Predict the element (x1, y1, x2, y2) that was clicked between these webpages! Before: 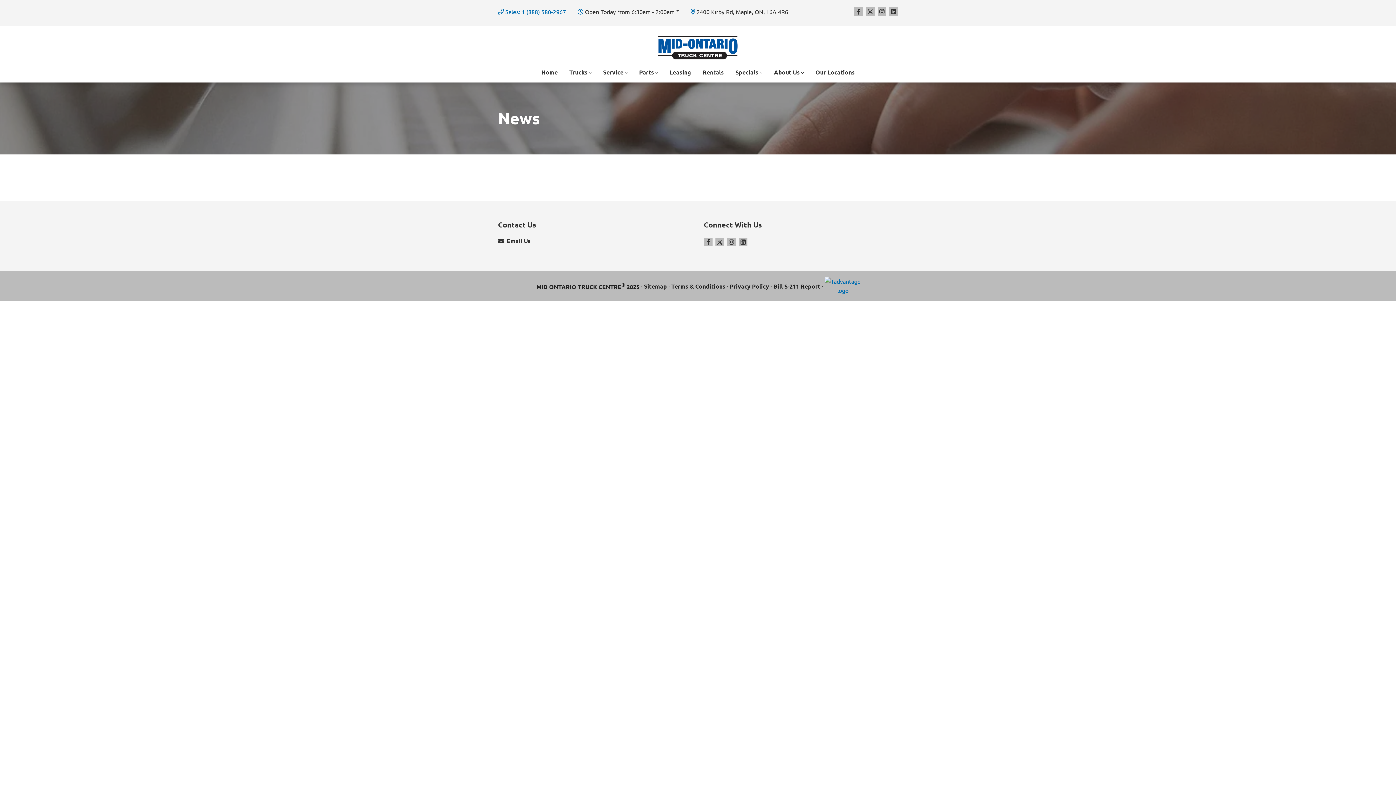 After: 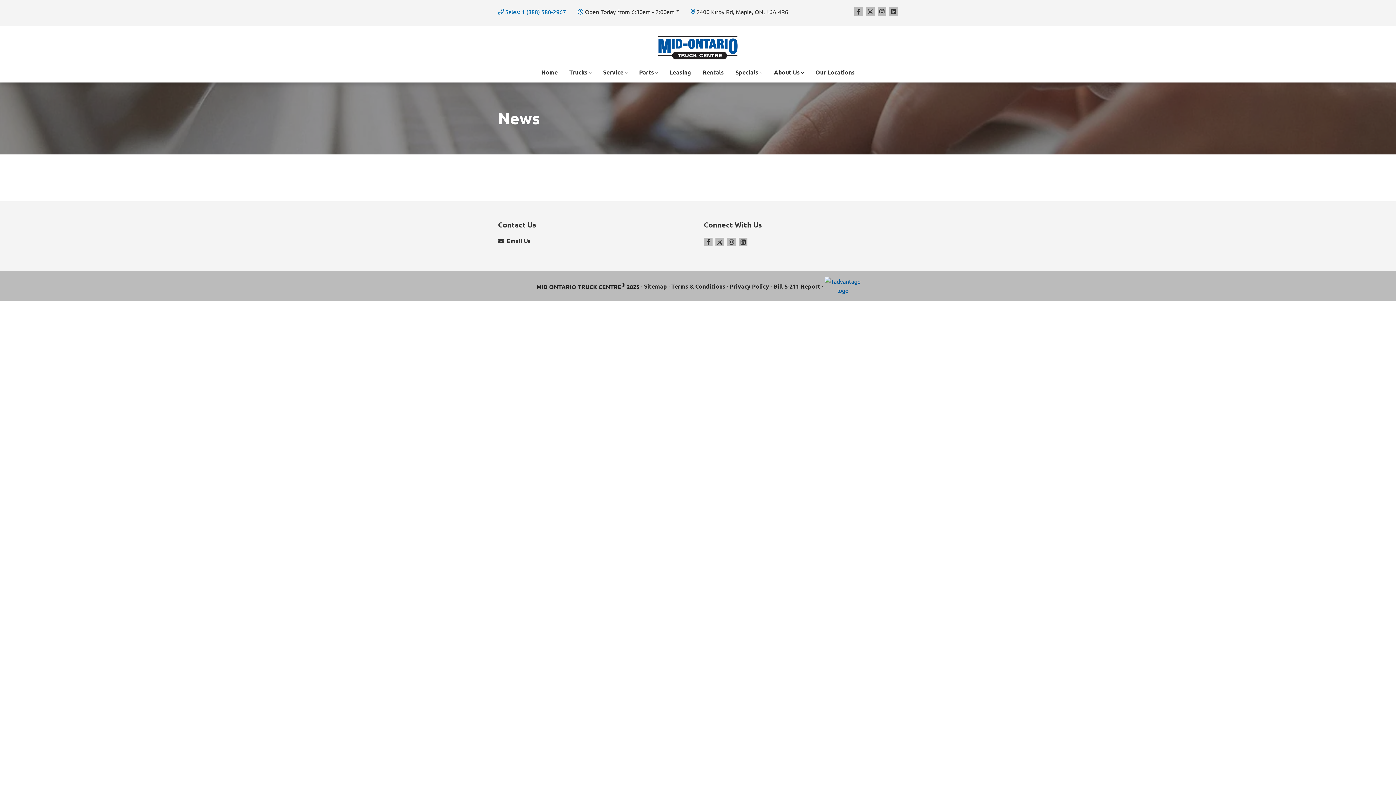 Action: bbox: (824, 277, 861, 295)